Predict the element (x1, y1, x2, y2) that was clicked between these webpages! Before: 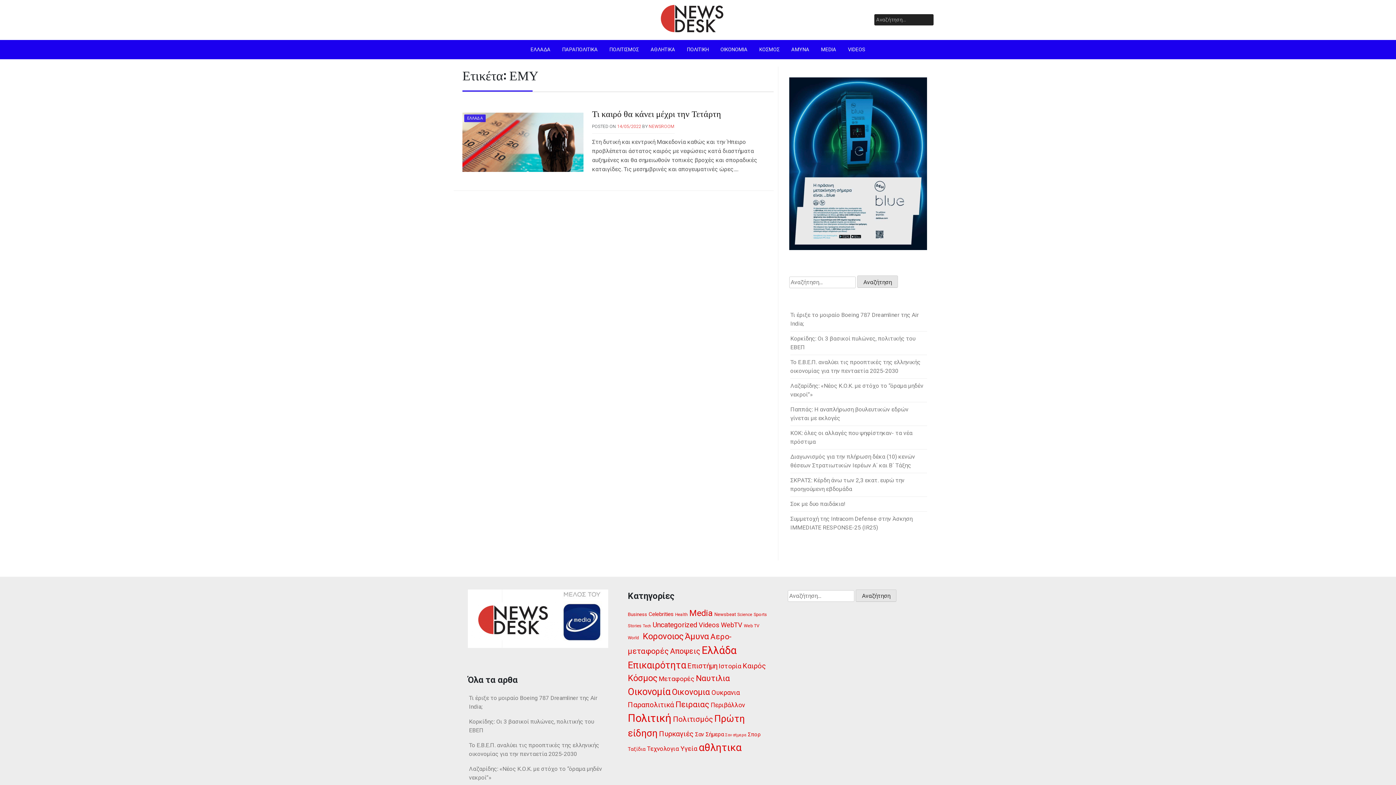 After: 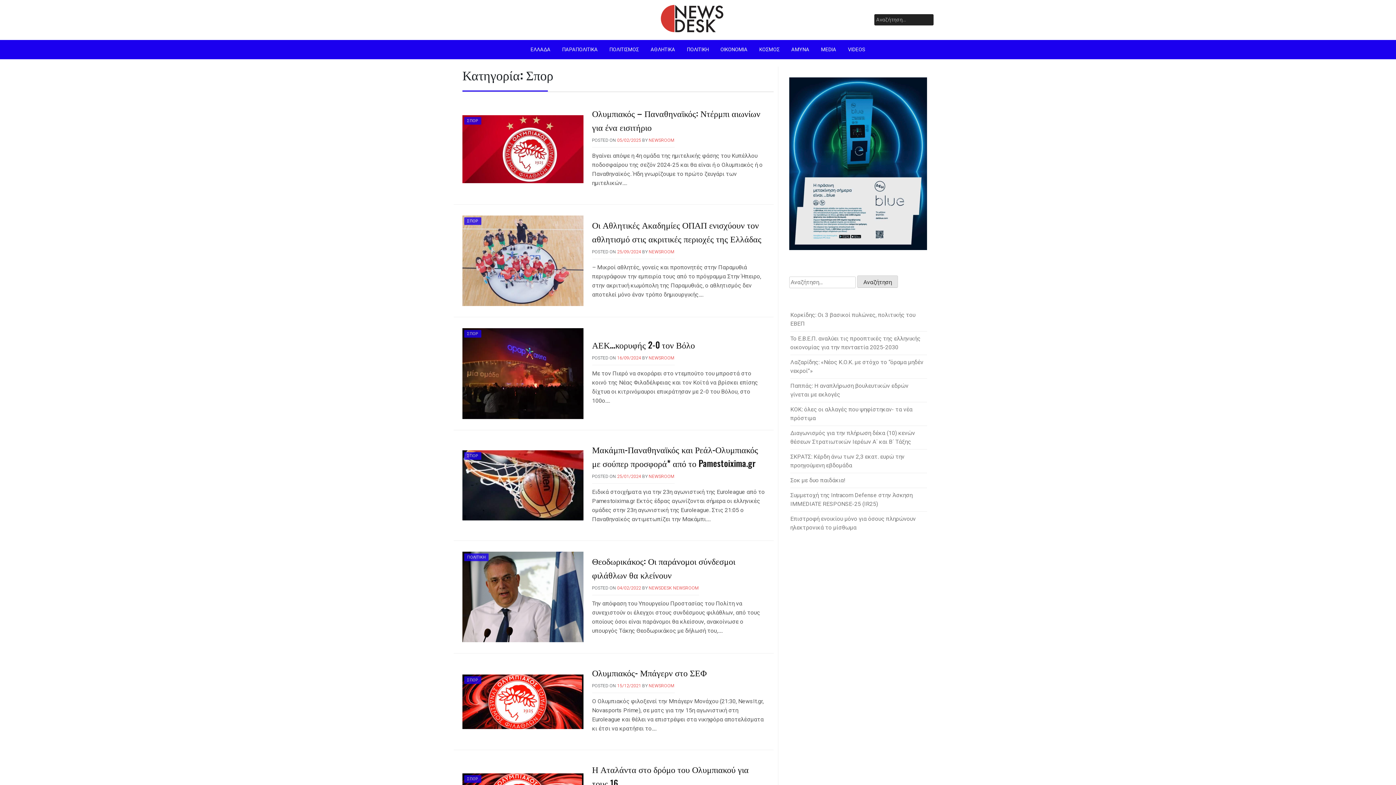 Action: label: Σπορ (9 στοιχεία) bbox: (748, 731, 760, 738)